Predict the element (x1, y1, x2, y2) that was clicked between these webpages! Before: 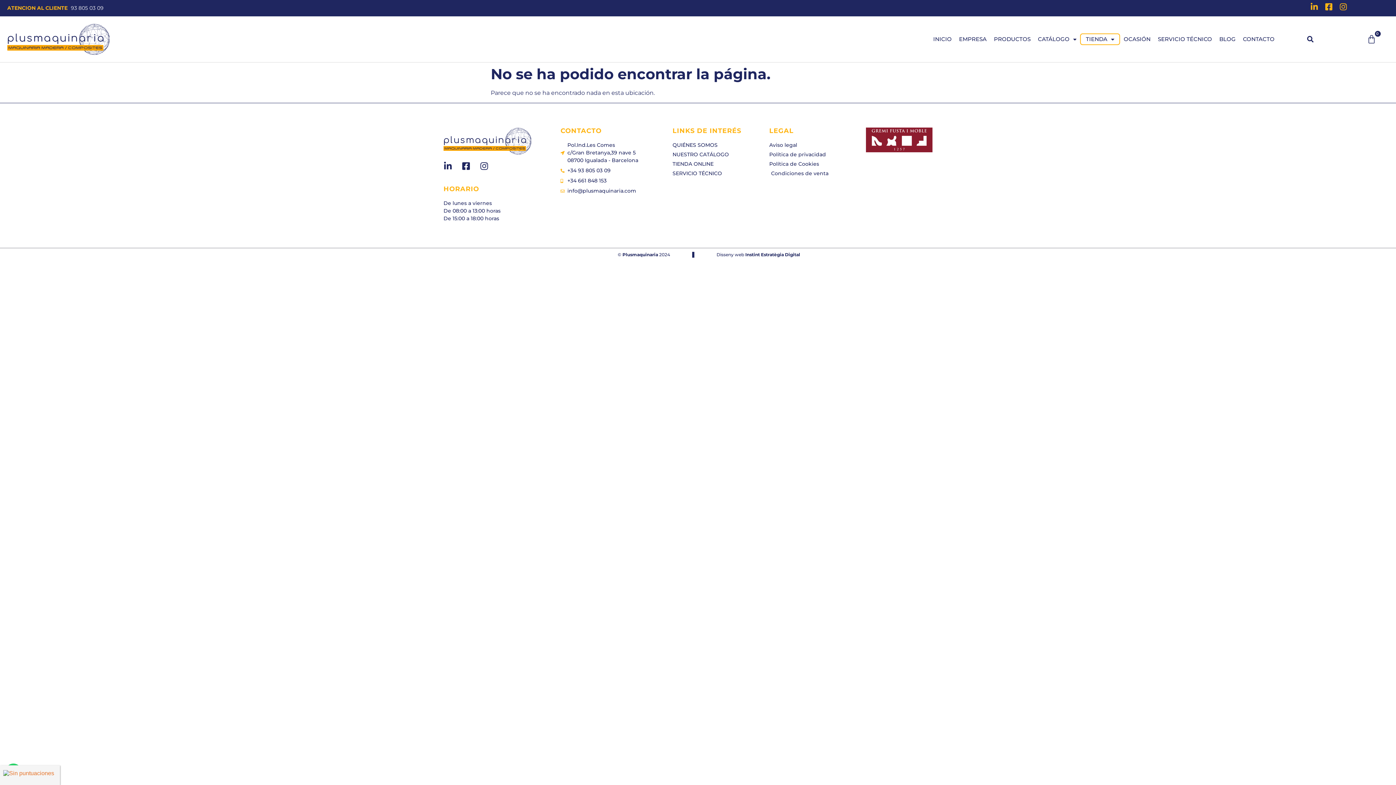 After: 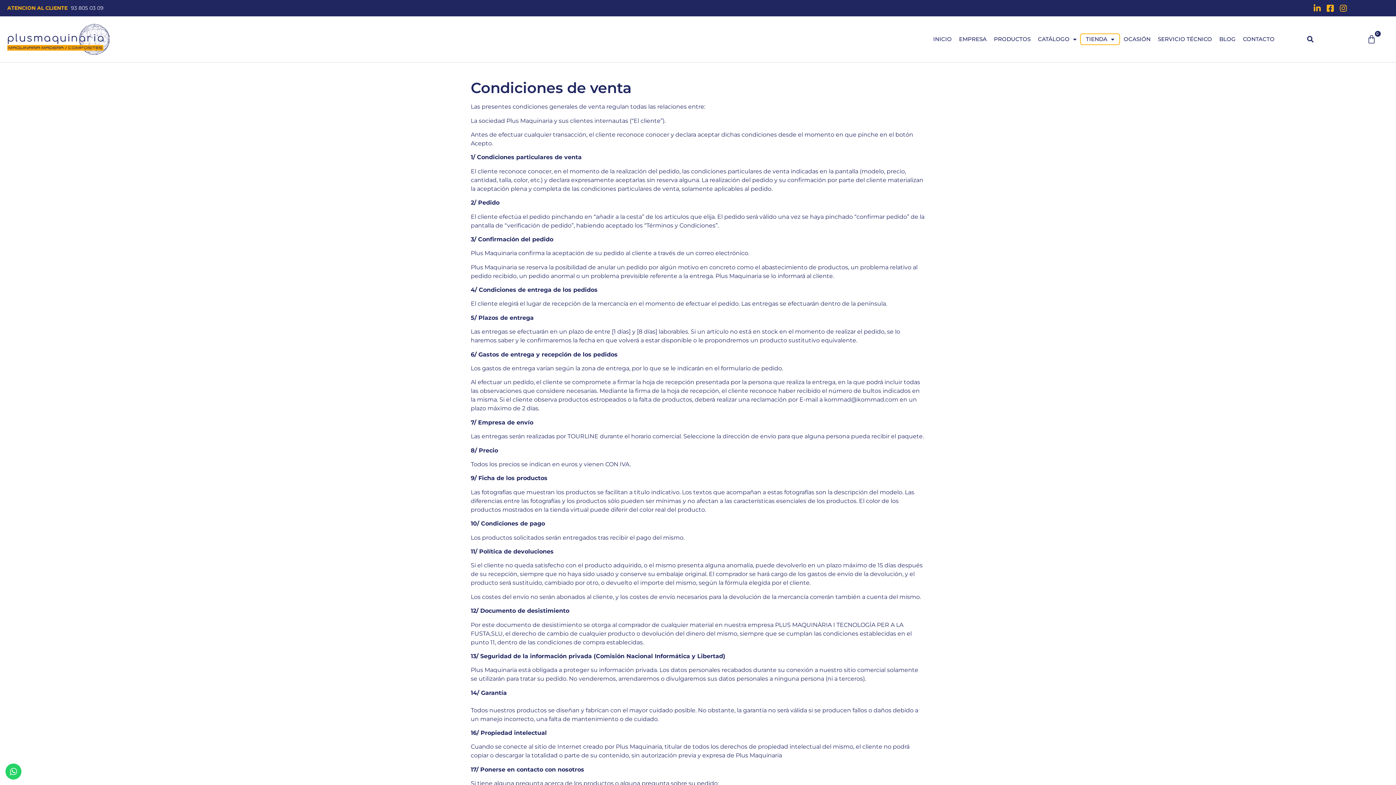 Action: label: Condiciones de venta bbox: (769, 169, 866, 177)